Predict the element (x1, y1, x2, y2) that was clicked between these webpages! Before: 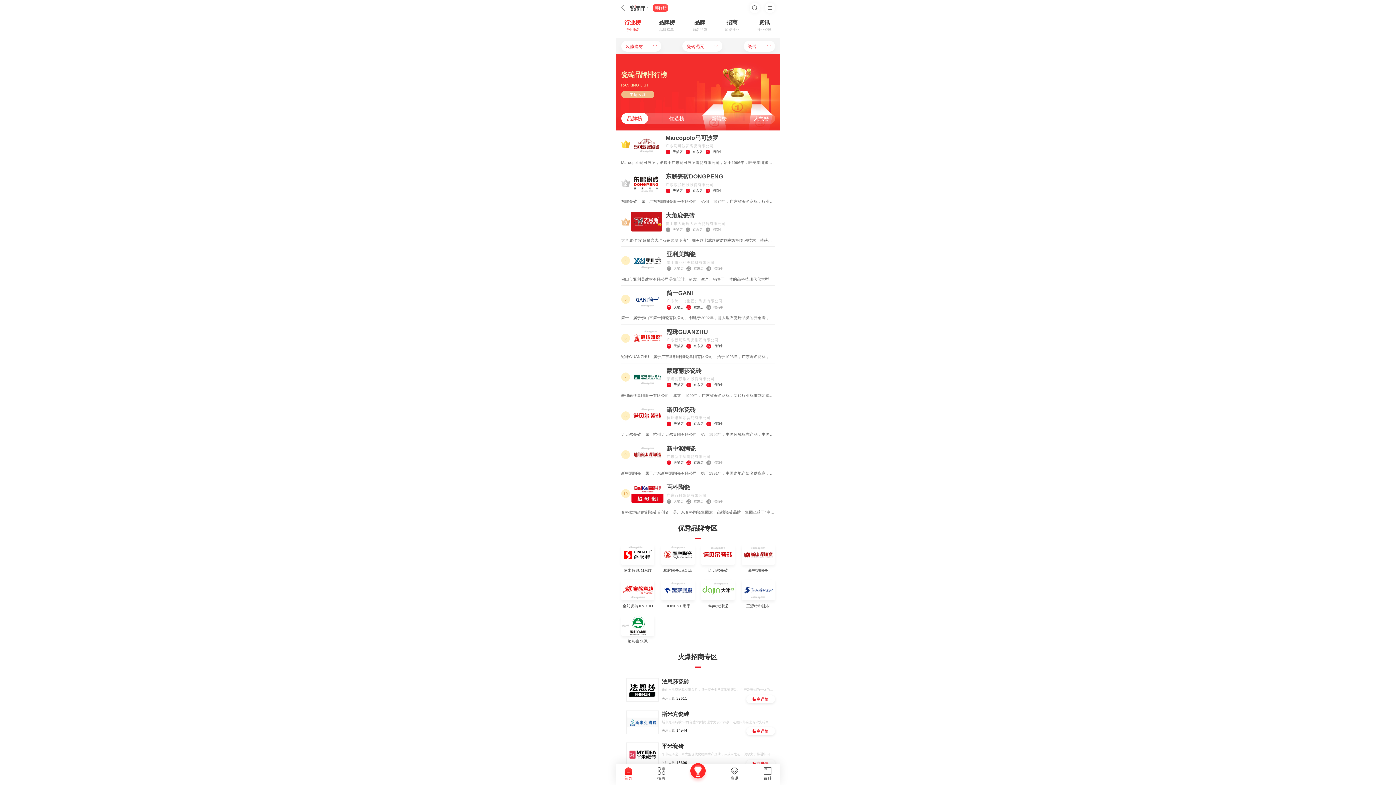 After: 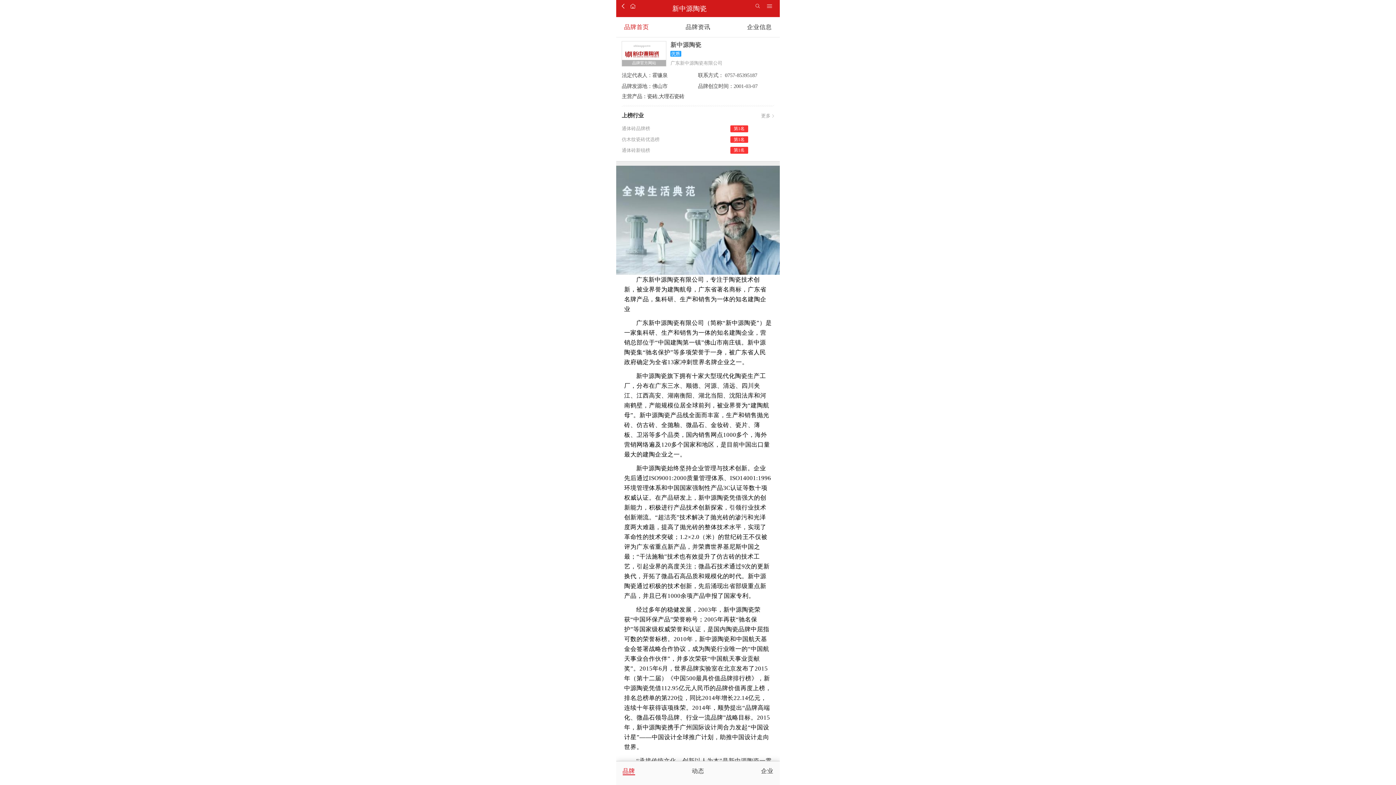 Action: label:  京东店 bbox: (686, 459, 703, 465)